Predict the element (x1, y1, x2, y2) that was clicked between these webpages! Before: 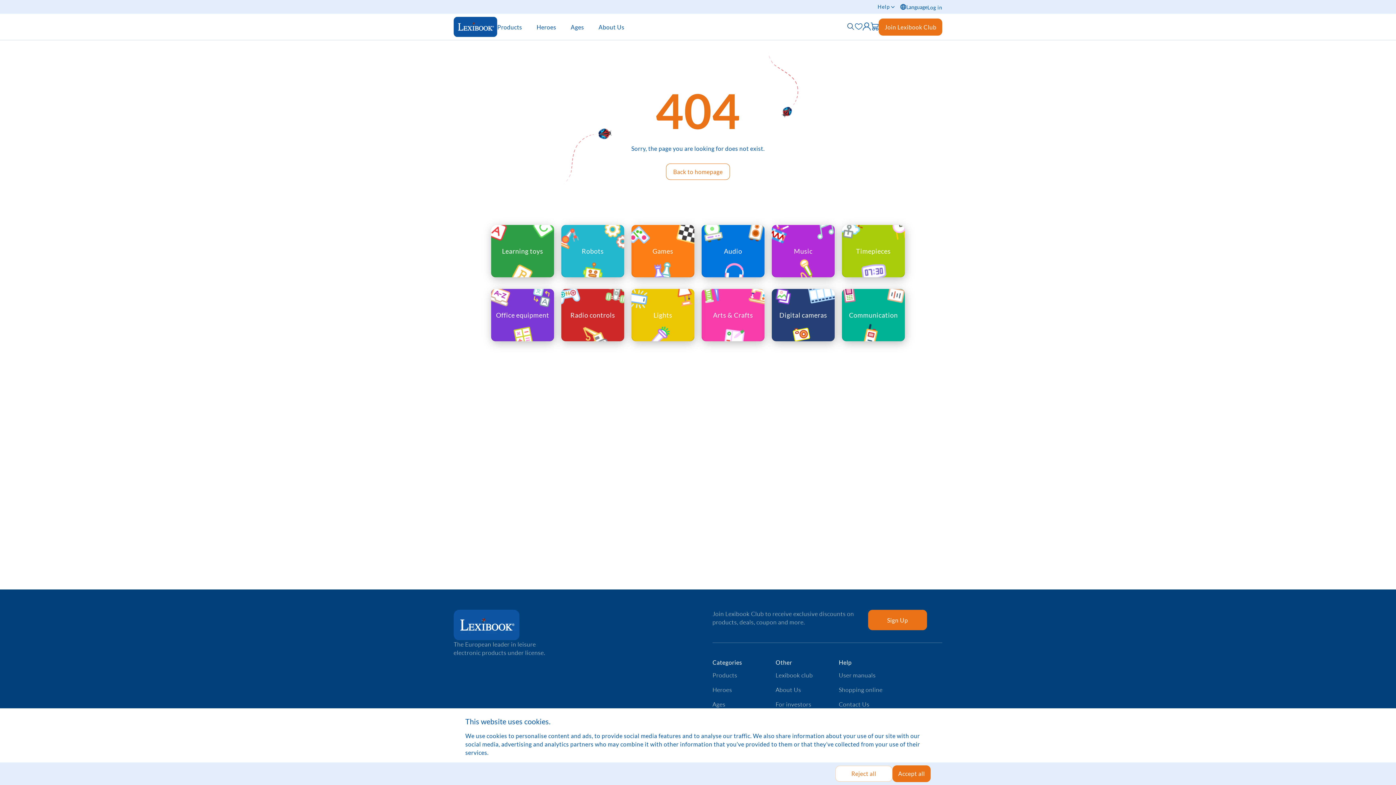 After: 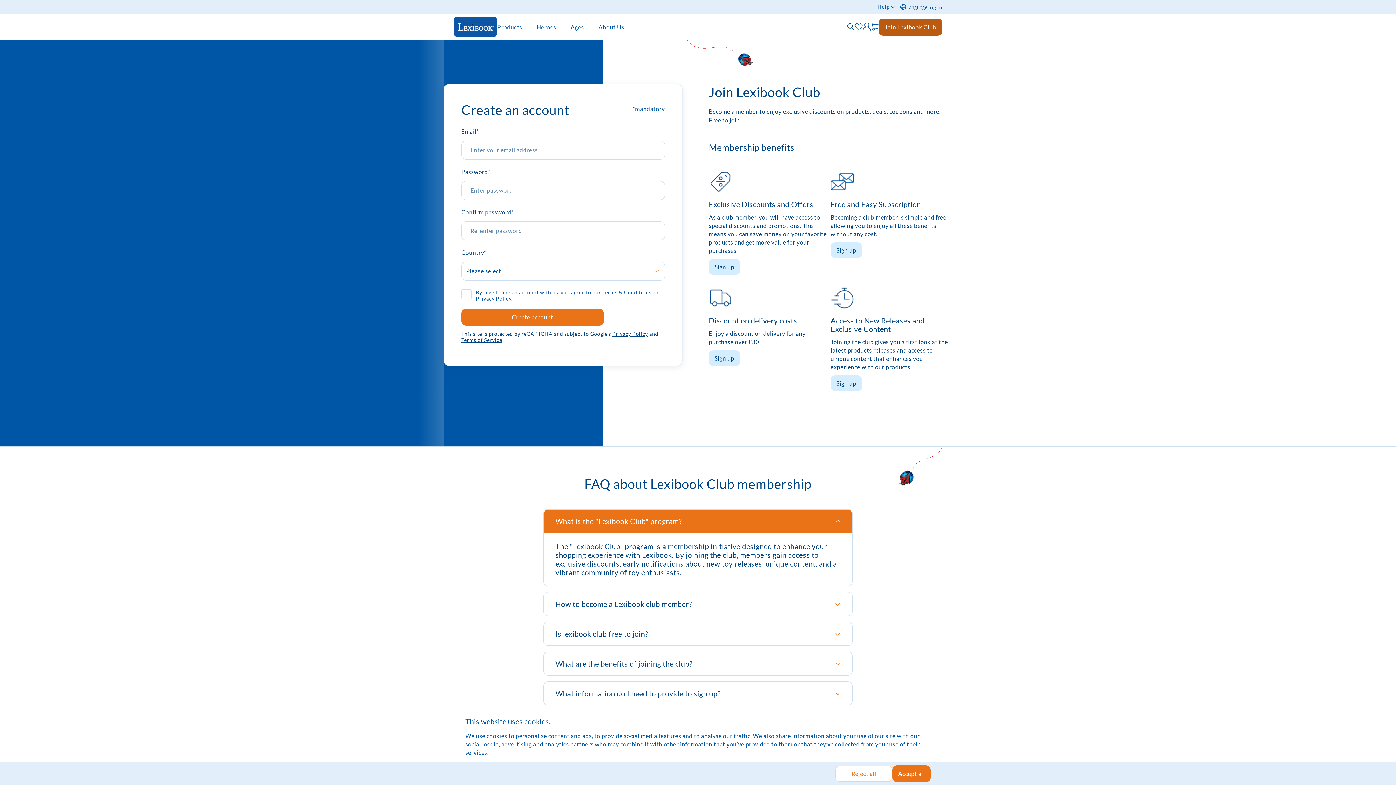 Action: label: Join Lexibook Club bbox: (879, 18, 942, 35)